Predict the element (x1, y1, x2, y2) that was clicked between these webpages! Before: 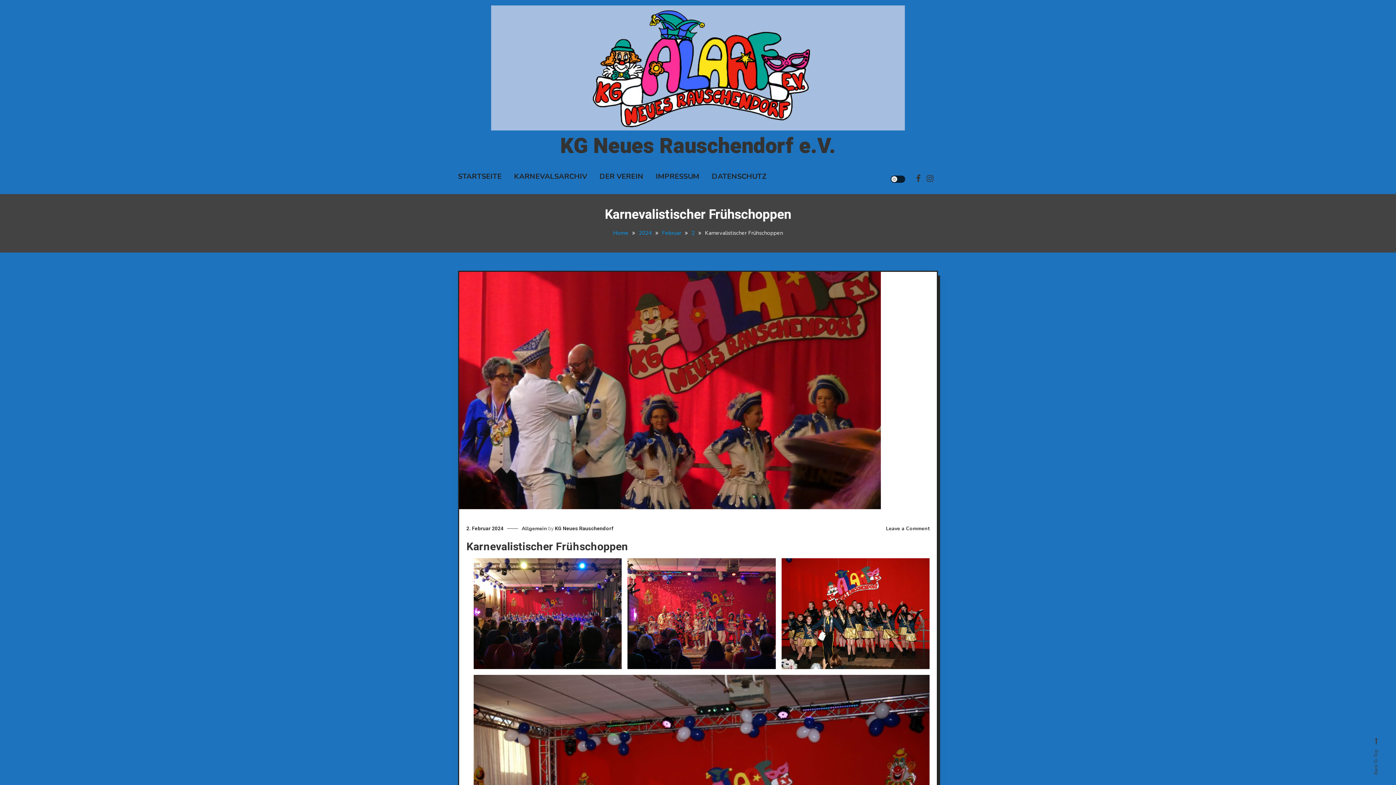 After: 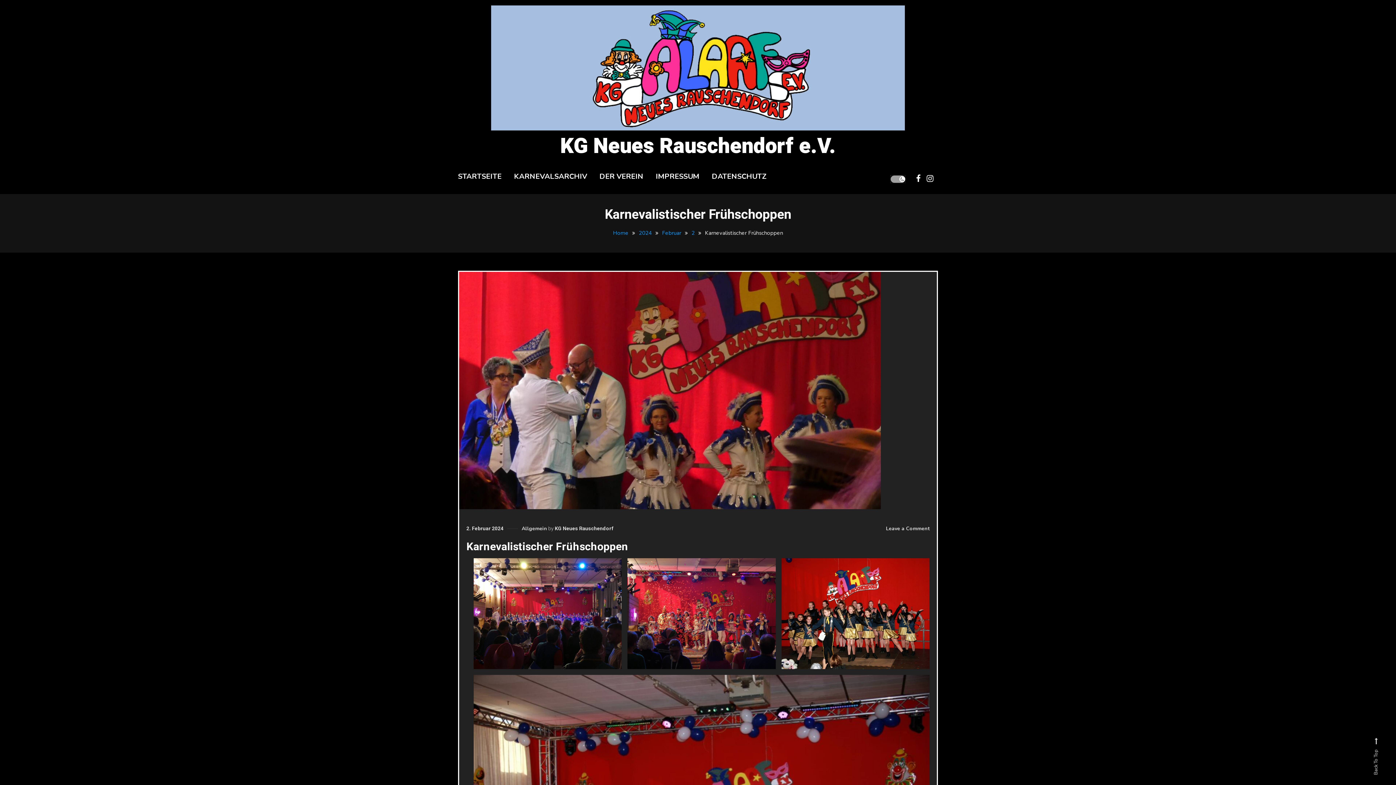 Action: label: site mode button bbox: (890, 175, 905, 182)